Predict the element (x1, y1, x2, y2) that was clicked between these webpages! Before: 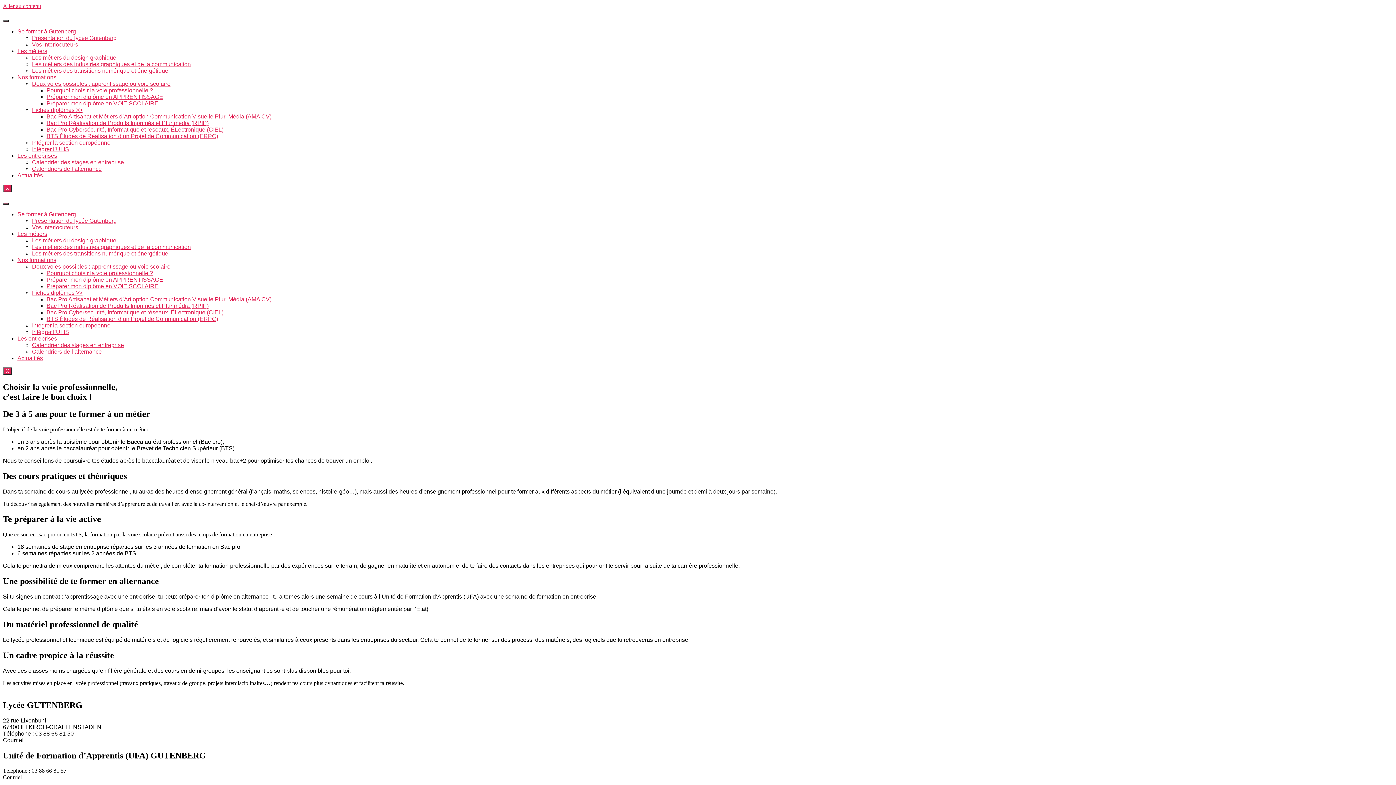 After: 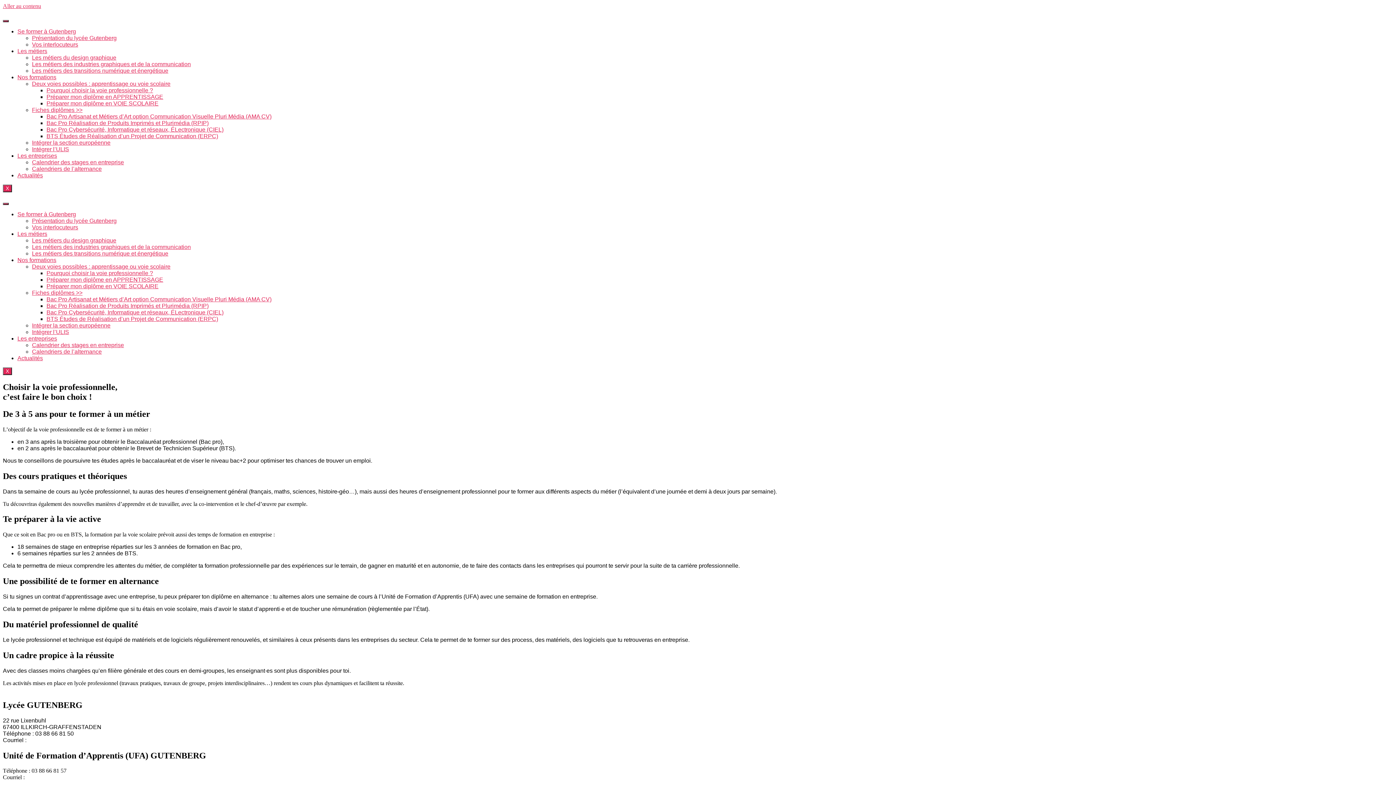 Action: label: Les métiers bbox: (17, 230, 47, 237)